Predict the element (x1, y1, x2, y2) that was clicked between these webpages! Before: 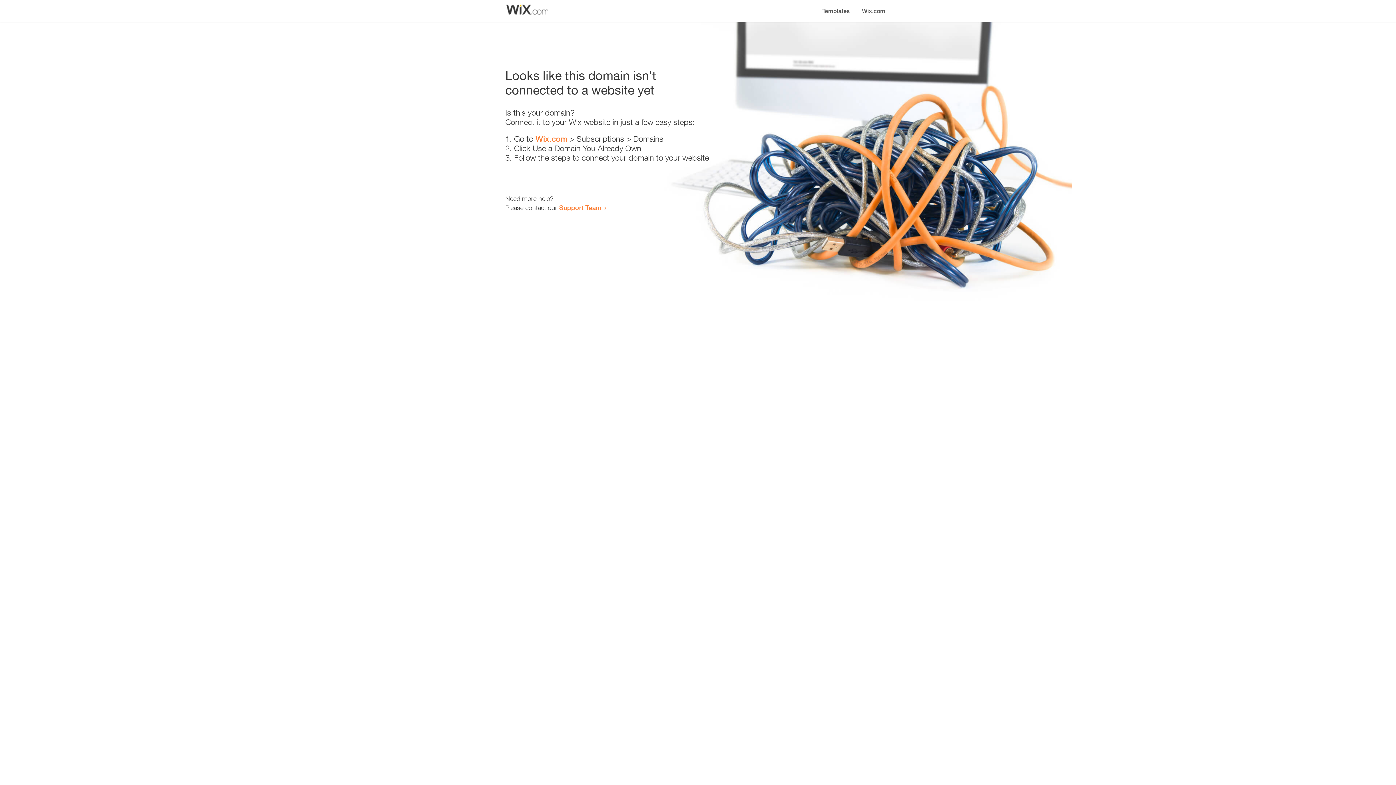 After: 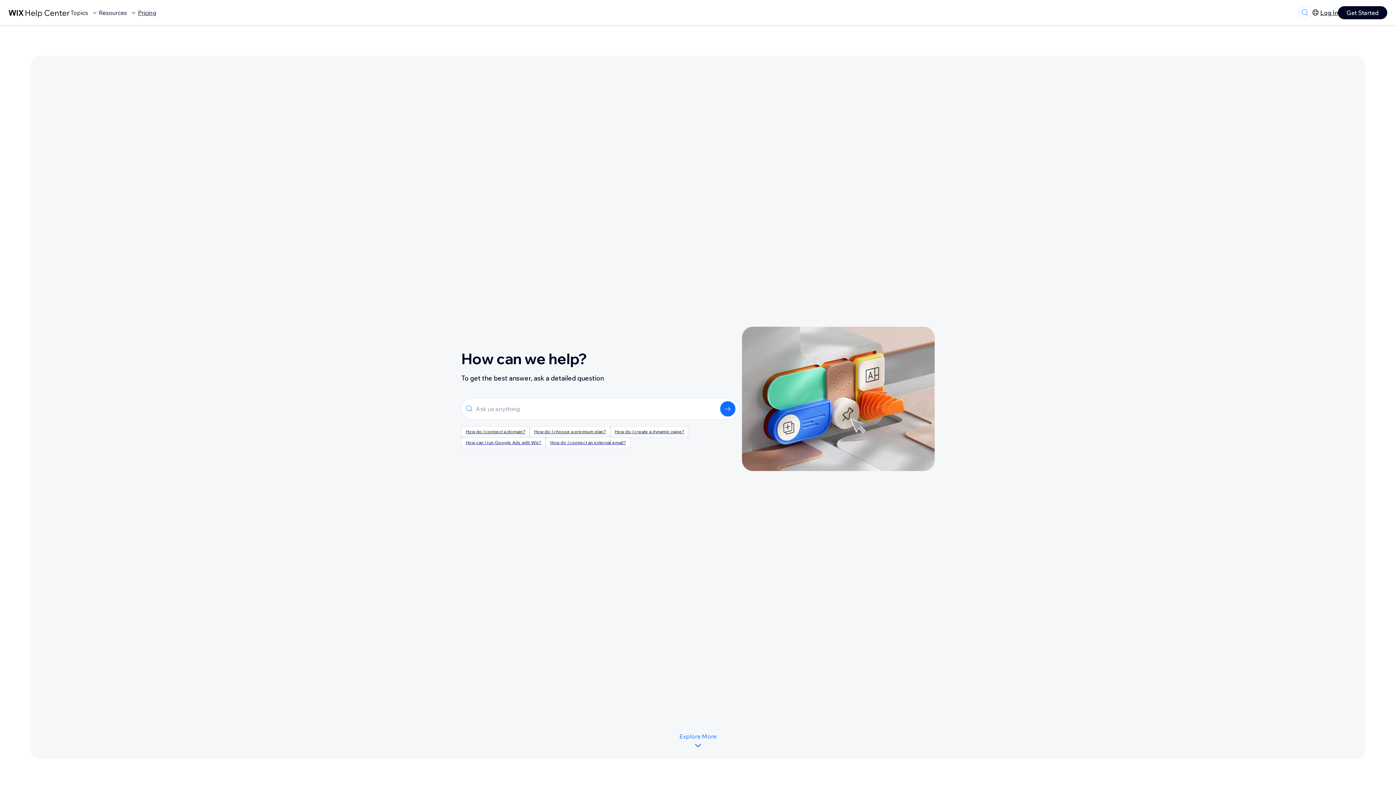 Action: label: Support Team bbox: (559, 203, 601, 211)